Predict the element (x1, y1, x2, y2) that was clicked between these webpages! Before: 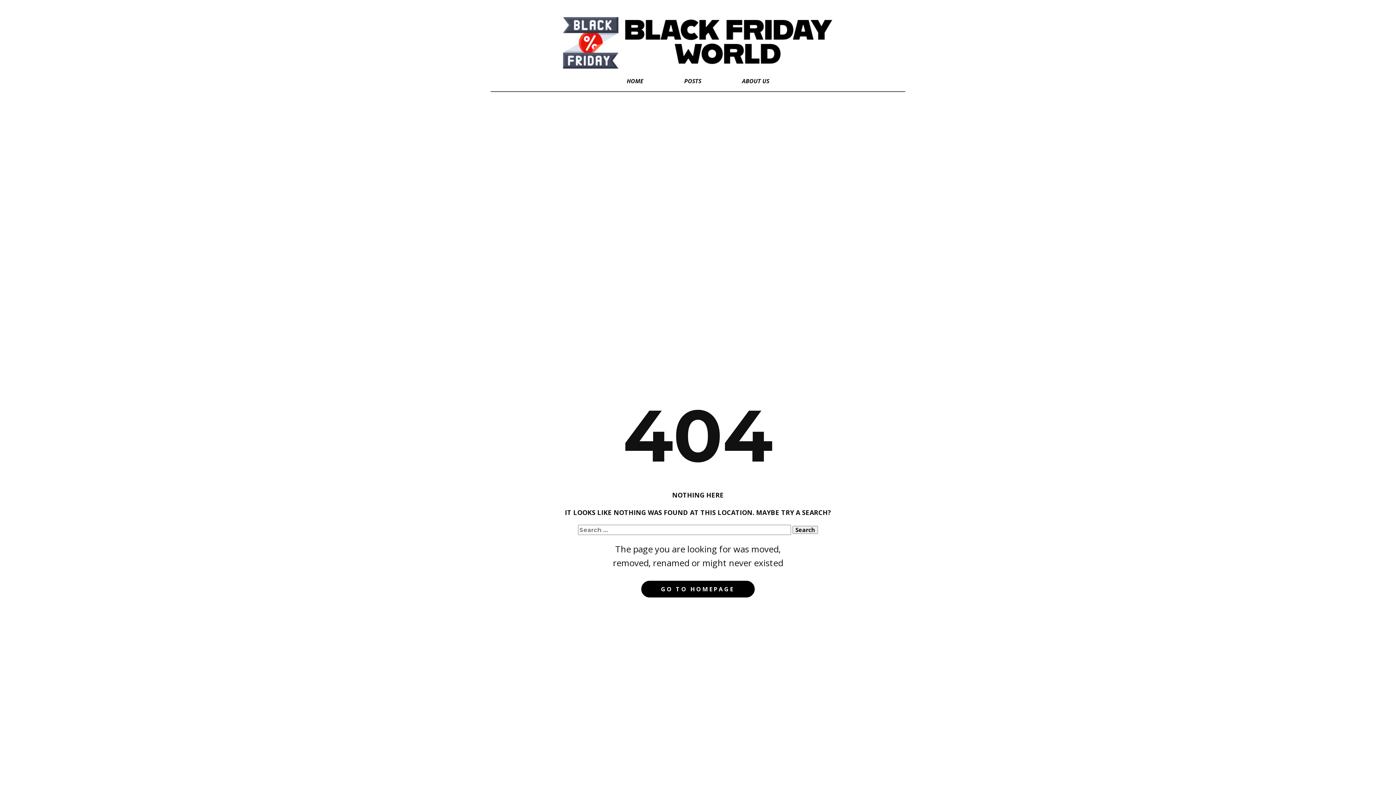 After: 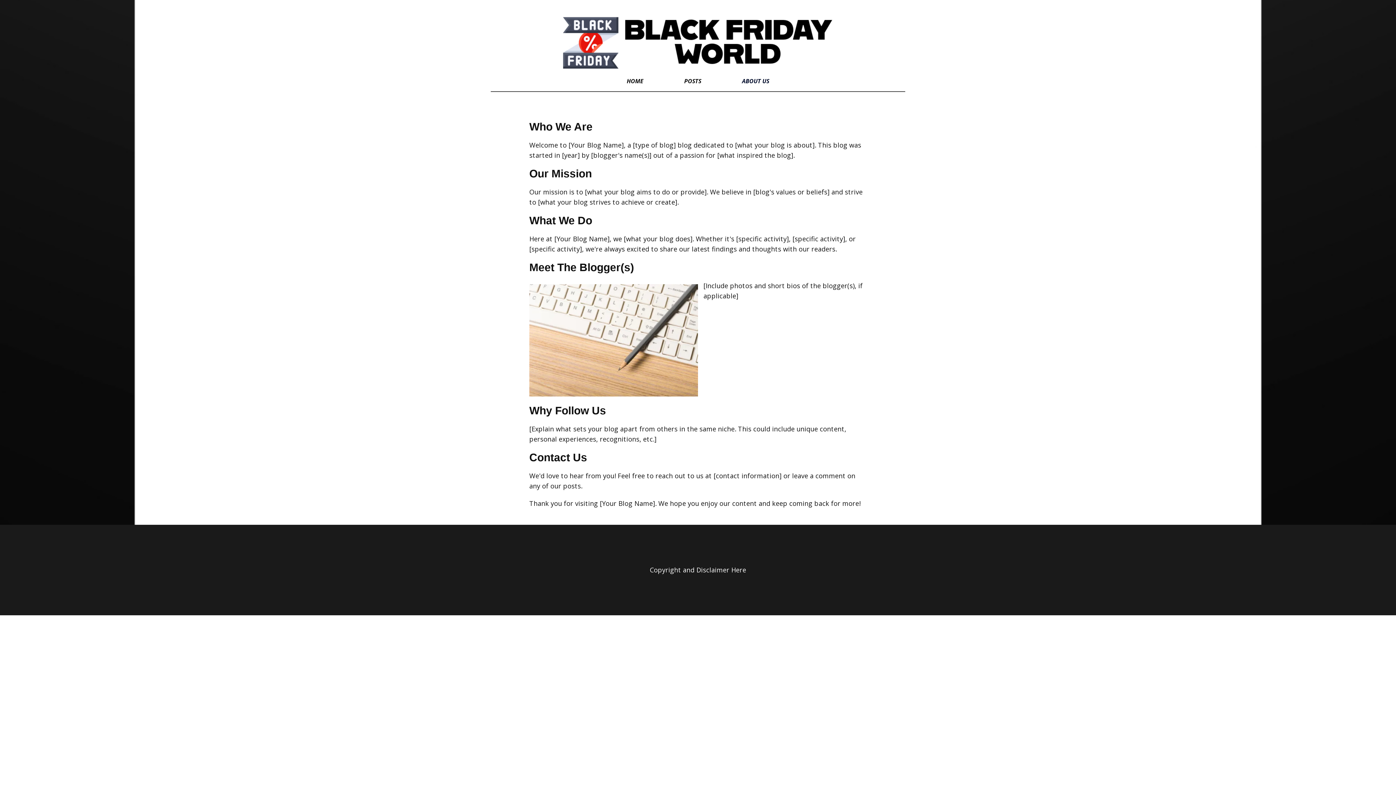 Action: label: ABOUT US bbox: (721, 74, 789, 87)